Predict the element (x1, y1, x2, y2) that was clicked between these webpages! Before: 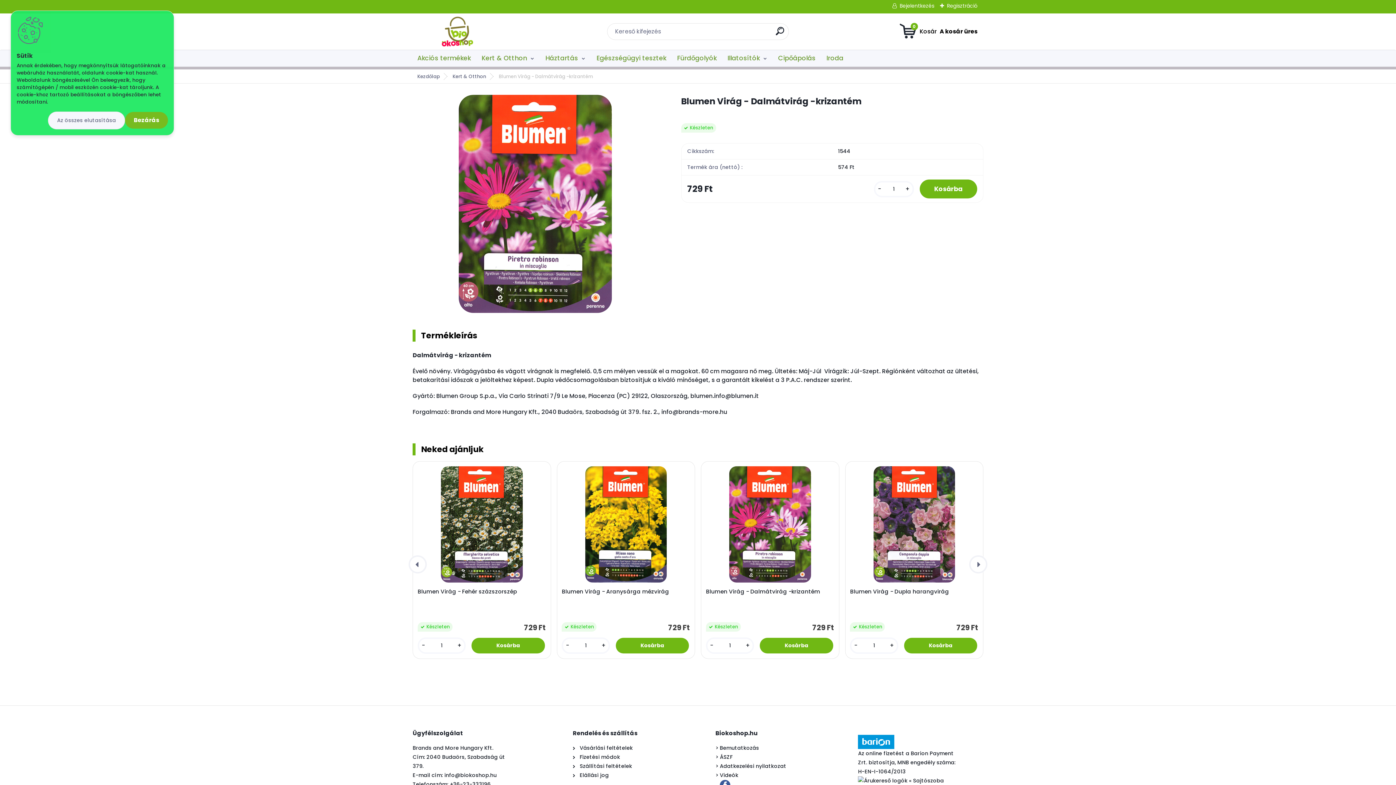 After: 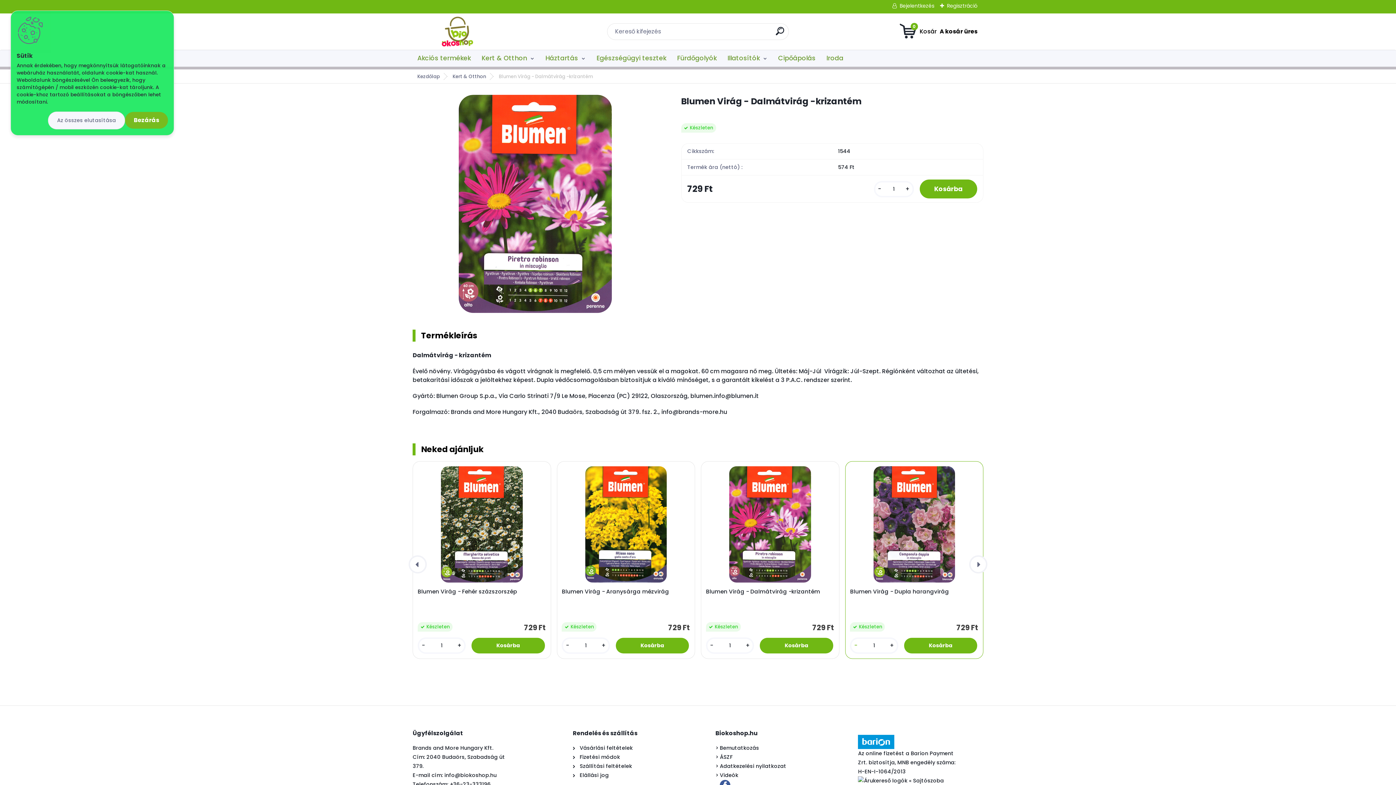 Action: bbox: (851, 641, 860, 650) label: -